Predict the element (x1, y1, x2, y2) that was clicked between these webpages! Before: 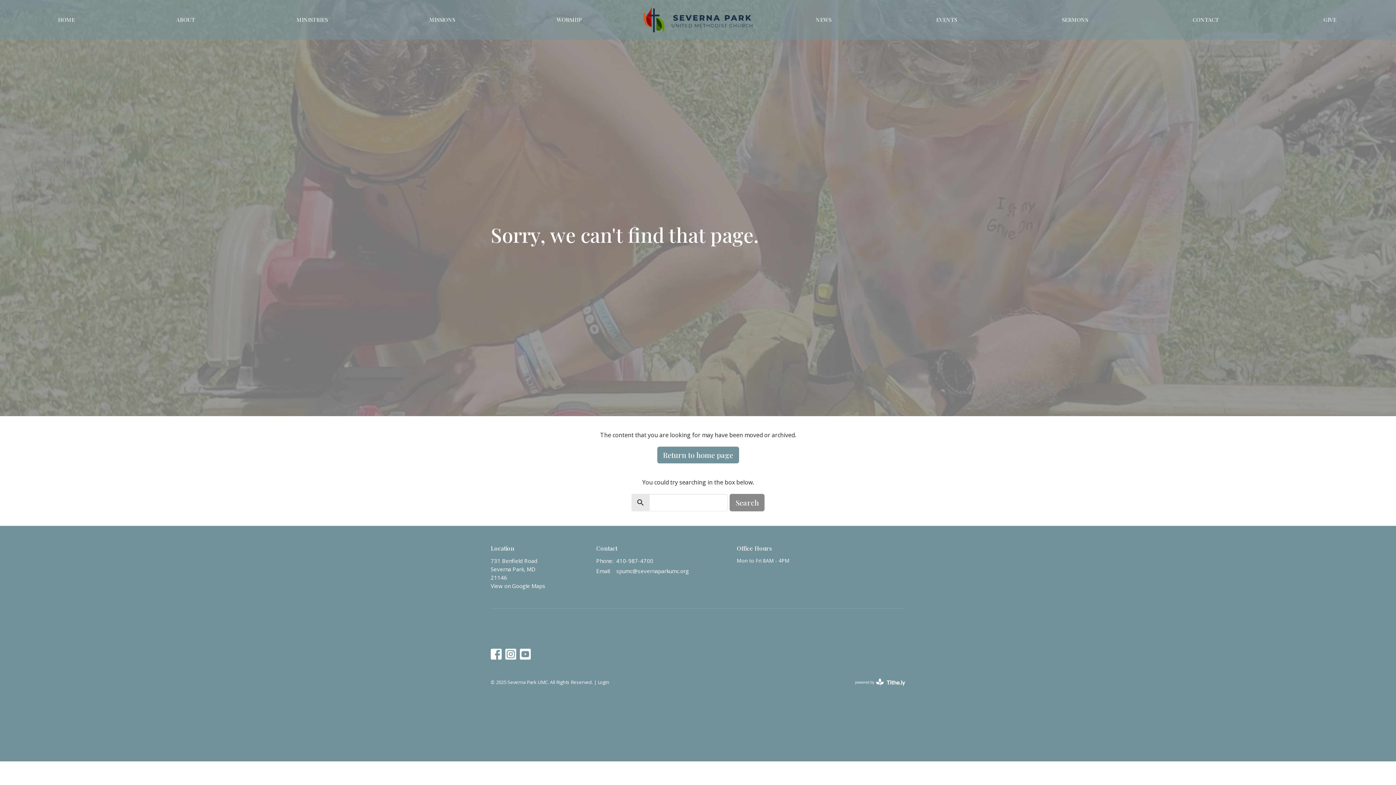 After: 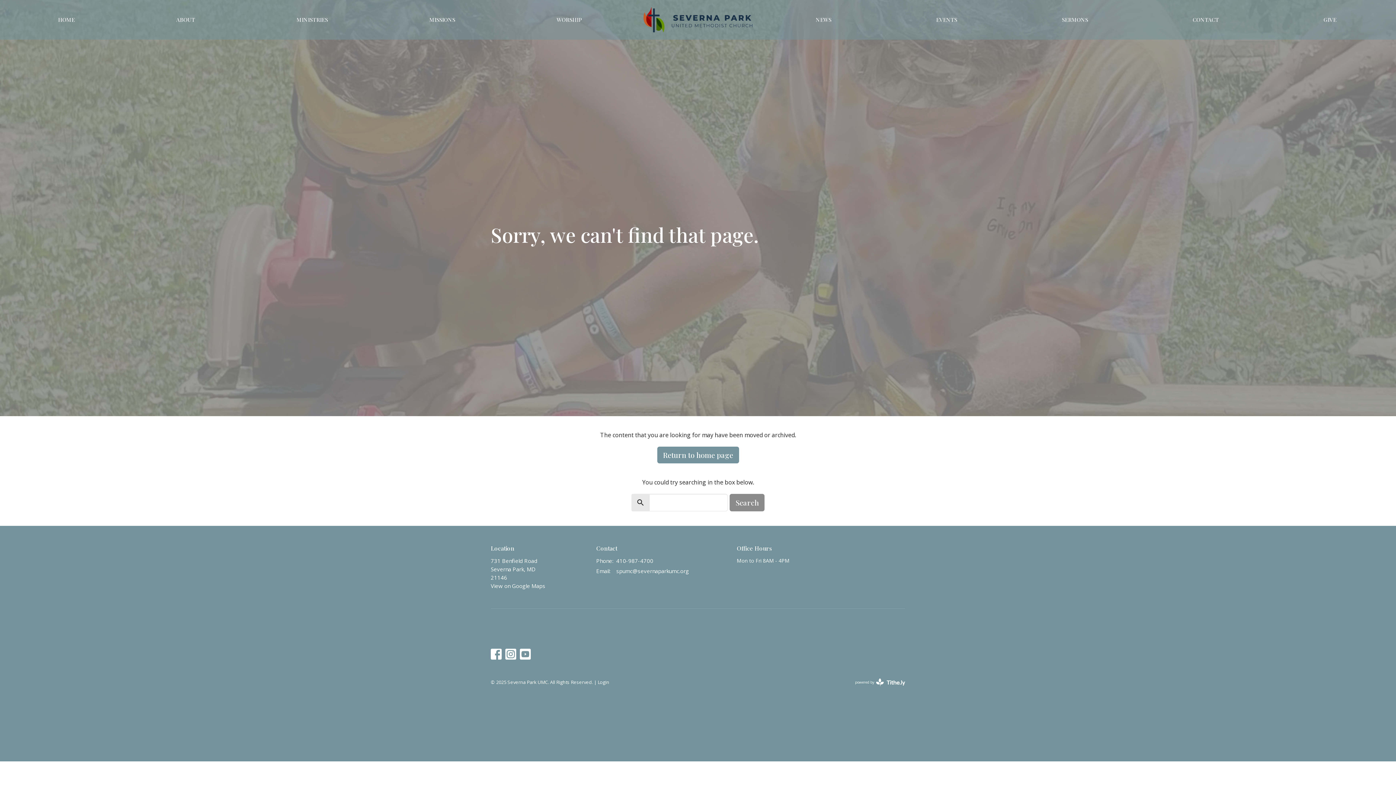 Action: bbox: (505, 649, 516, 660)